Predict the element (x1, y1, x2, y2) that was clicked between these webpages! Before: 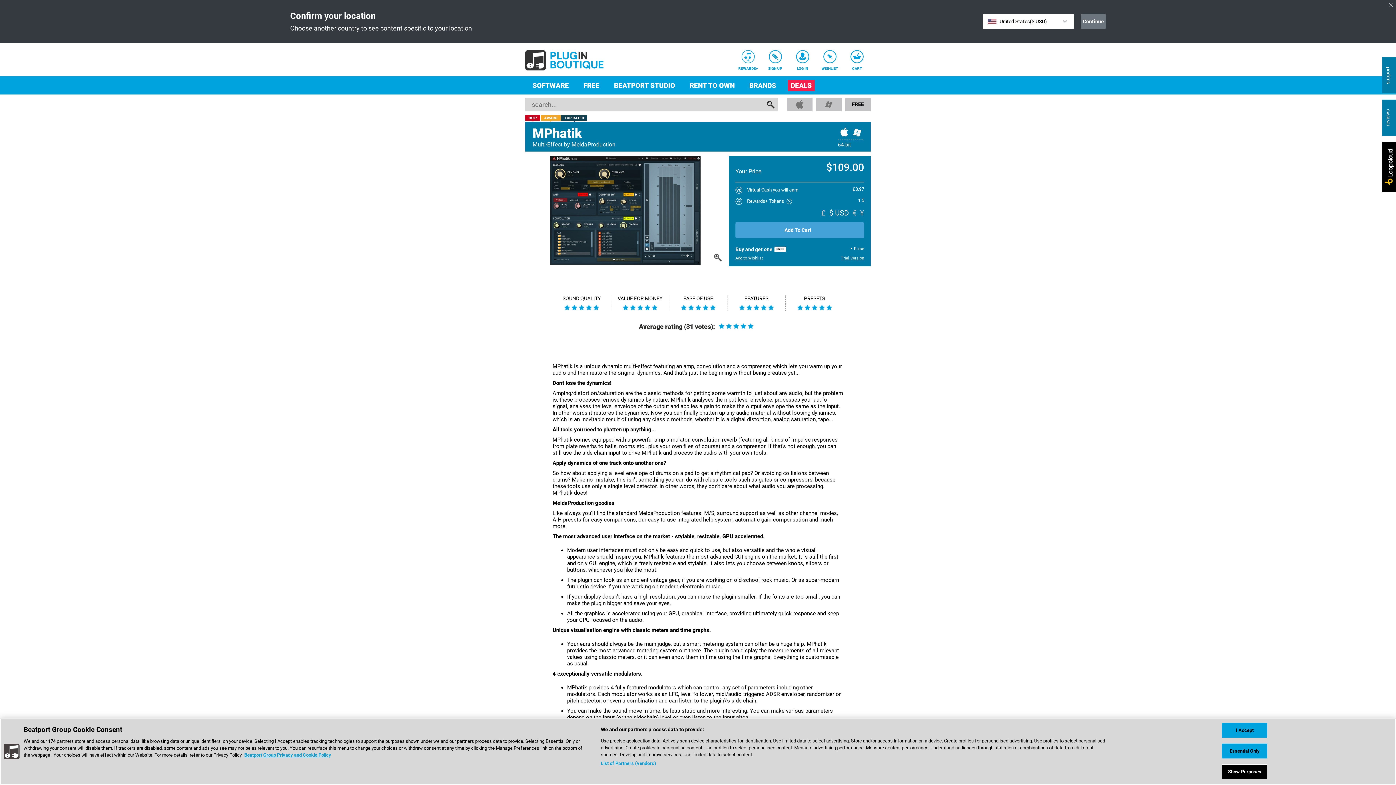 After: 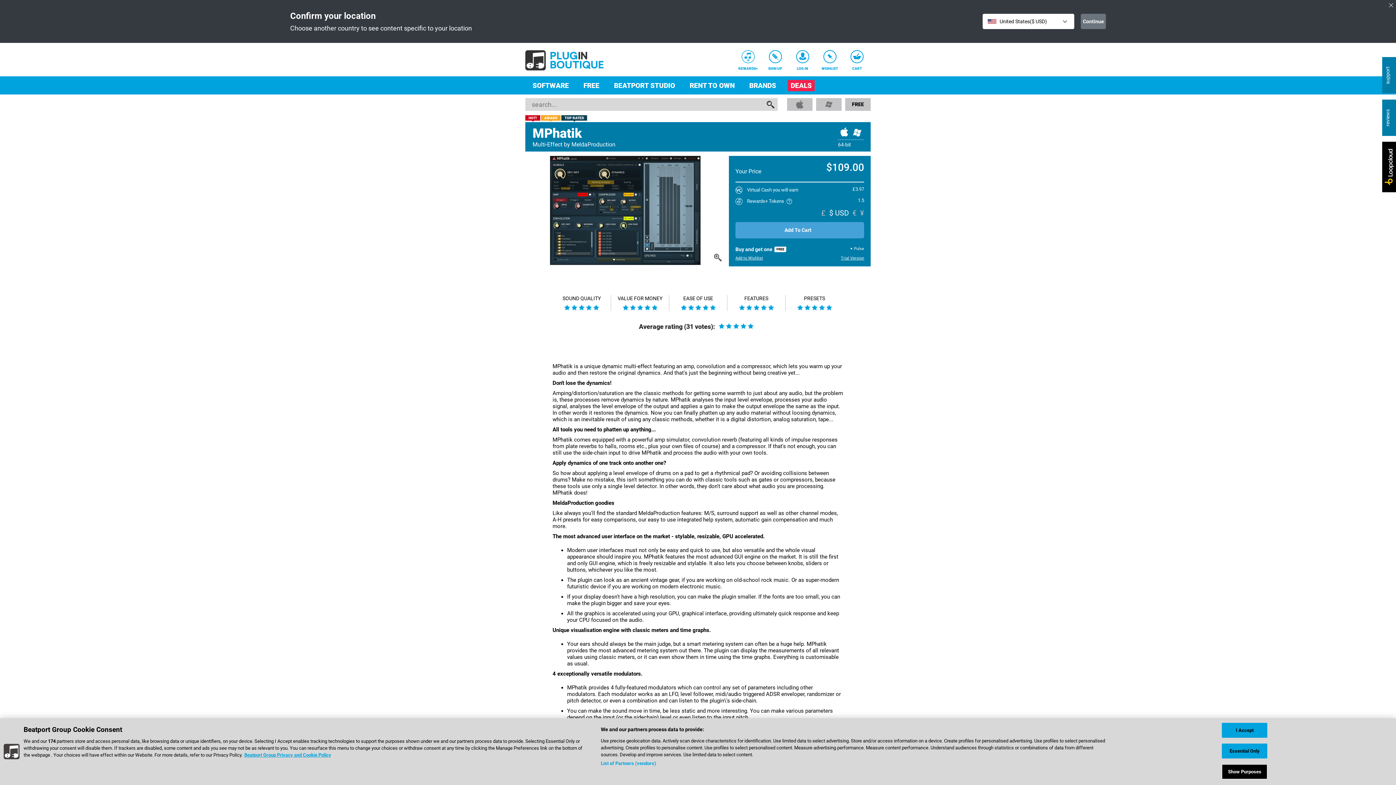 Action: bbox: (1382, 57, 1396, 93) label: support